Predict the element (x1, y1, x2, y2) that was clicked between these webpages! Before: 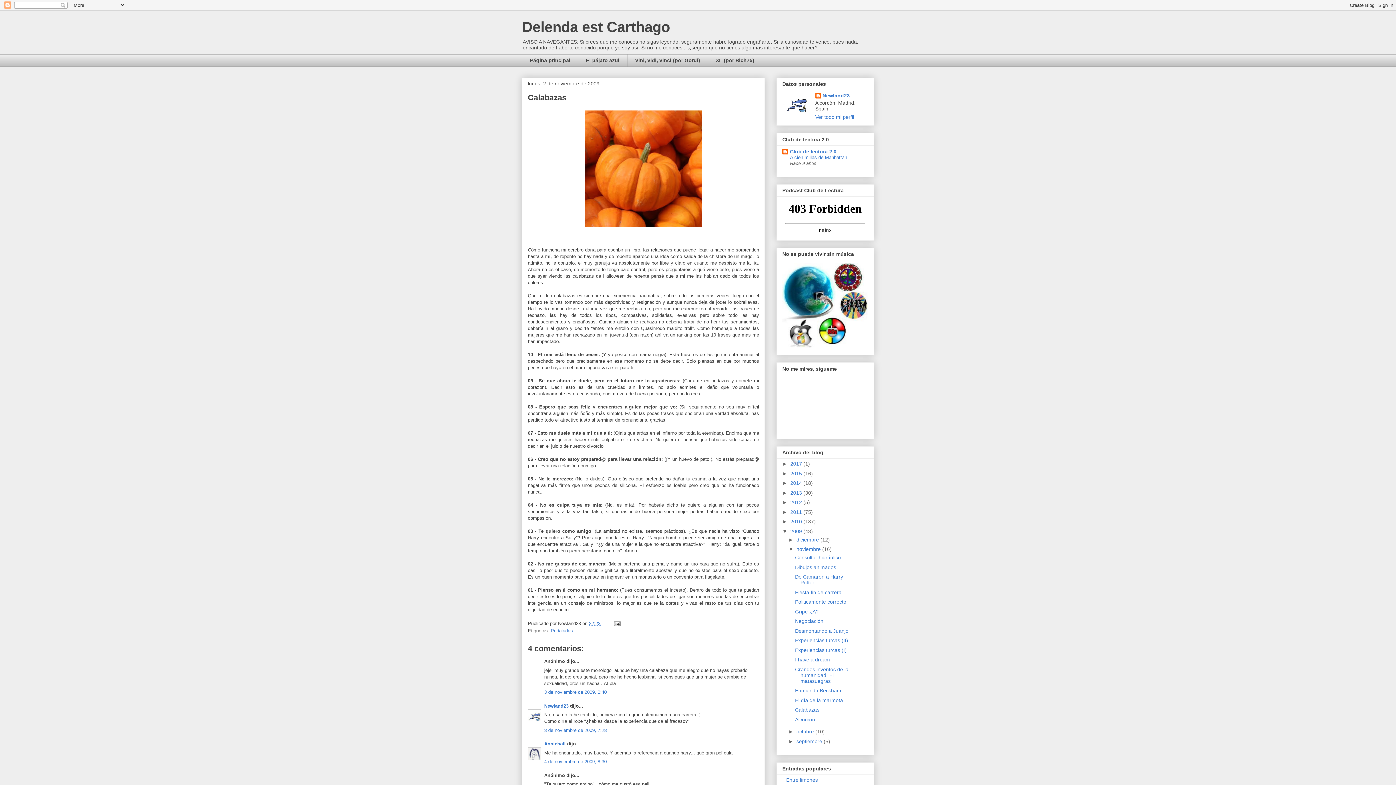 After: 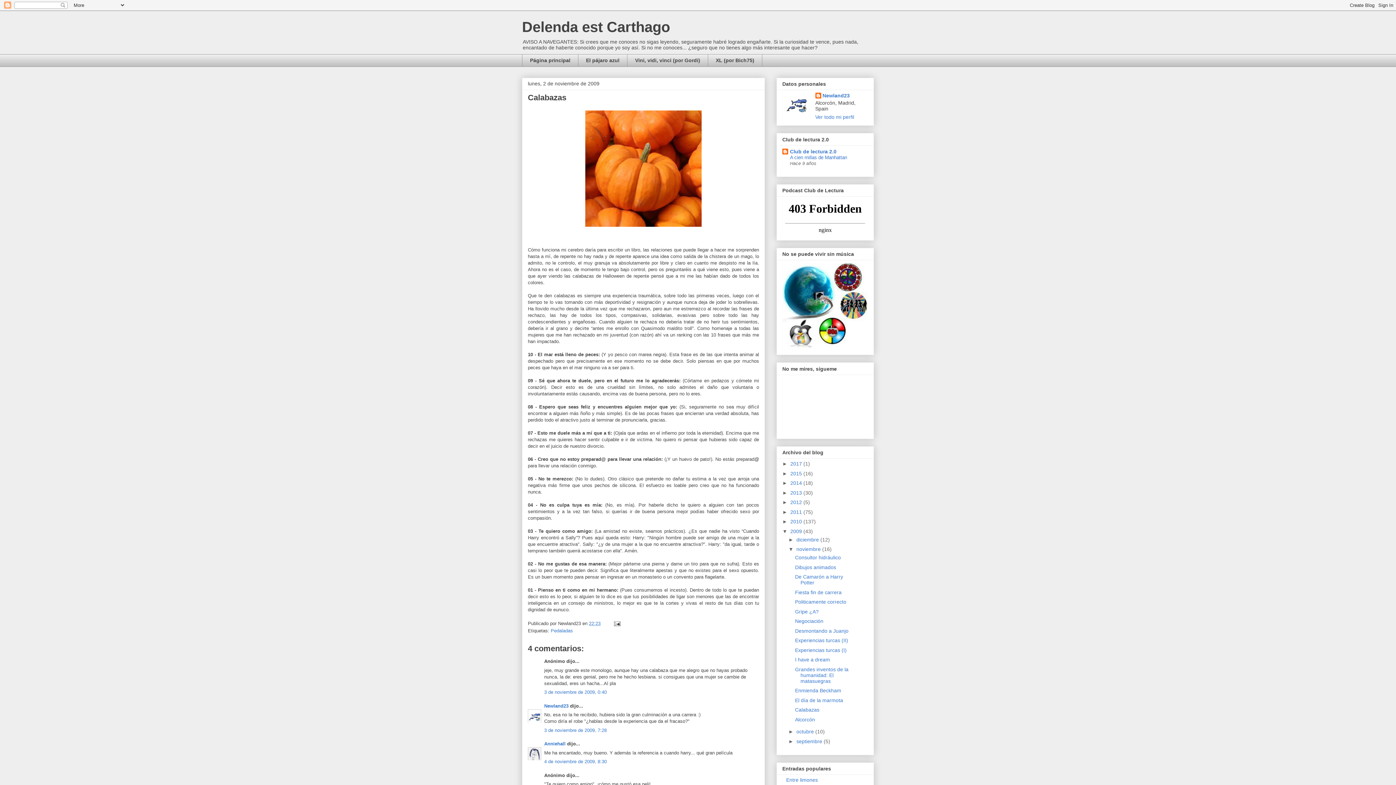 Action: label: 22:23 bbox: (589, 621, 600, 626)